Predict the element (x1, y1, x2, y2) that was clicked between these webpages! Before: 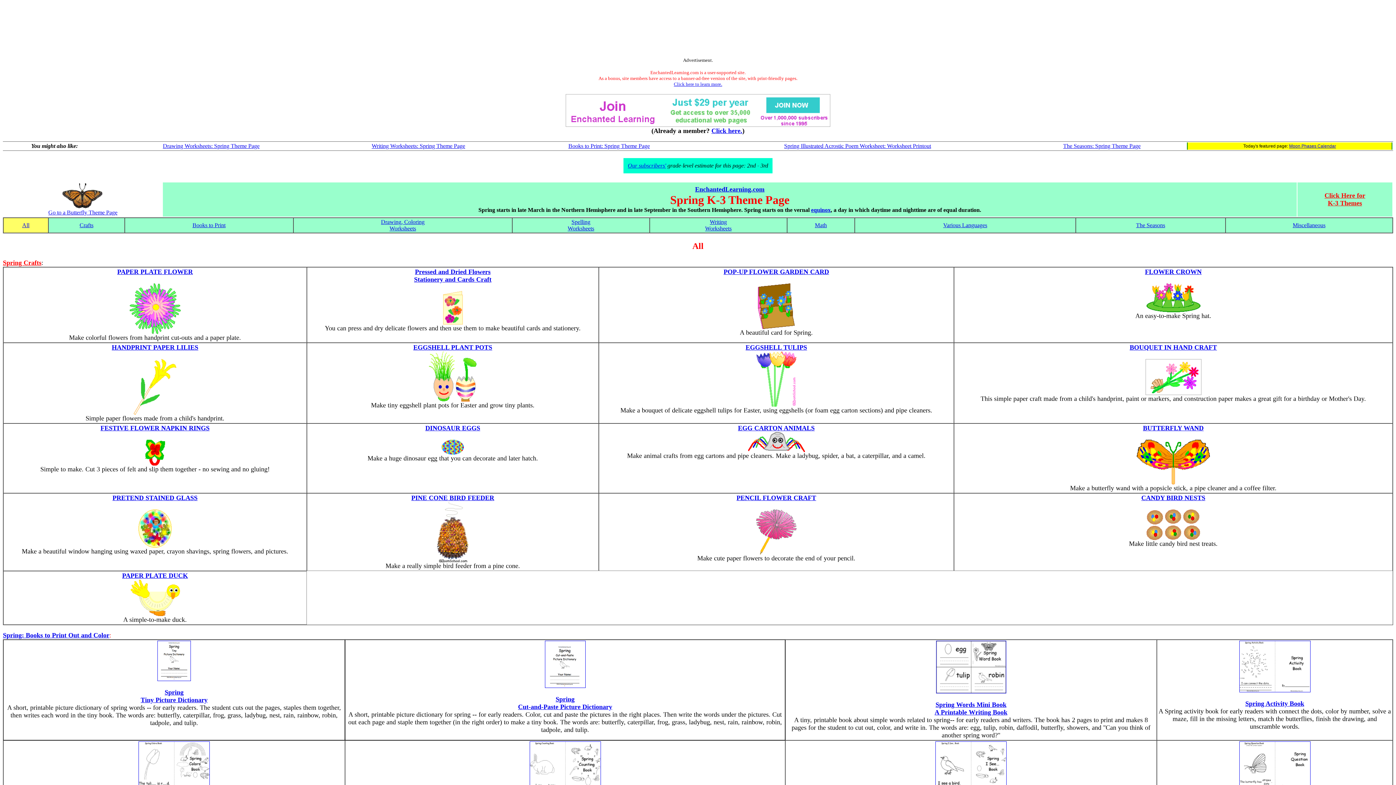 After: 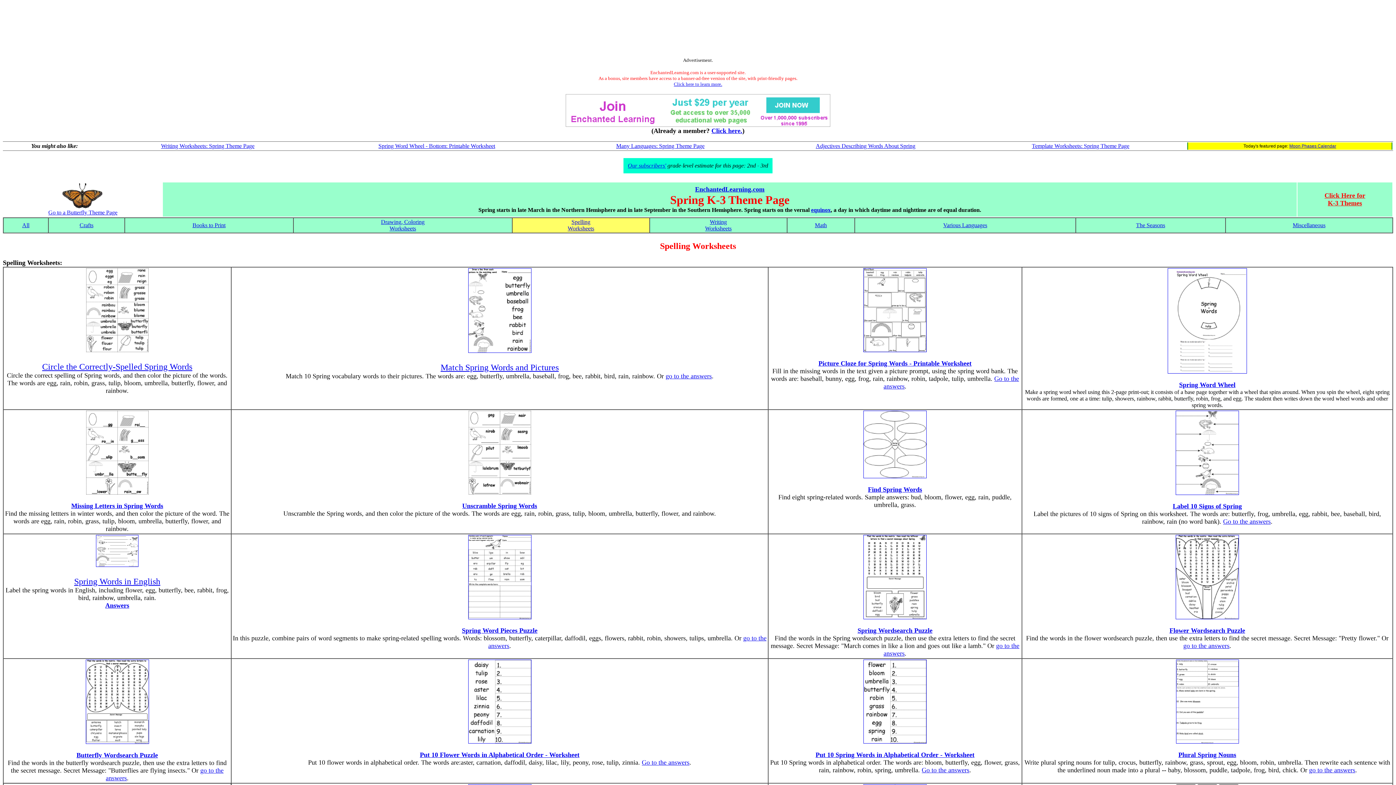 Action: bbox: (567, 218, 594, 231) label: Spelling
Worksheets